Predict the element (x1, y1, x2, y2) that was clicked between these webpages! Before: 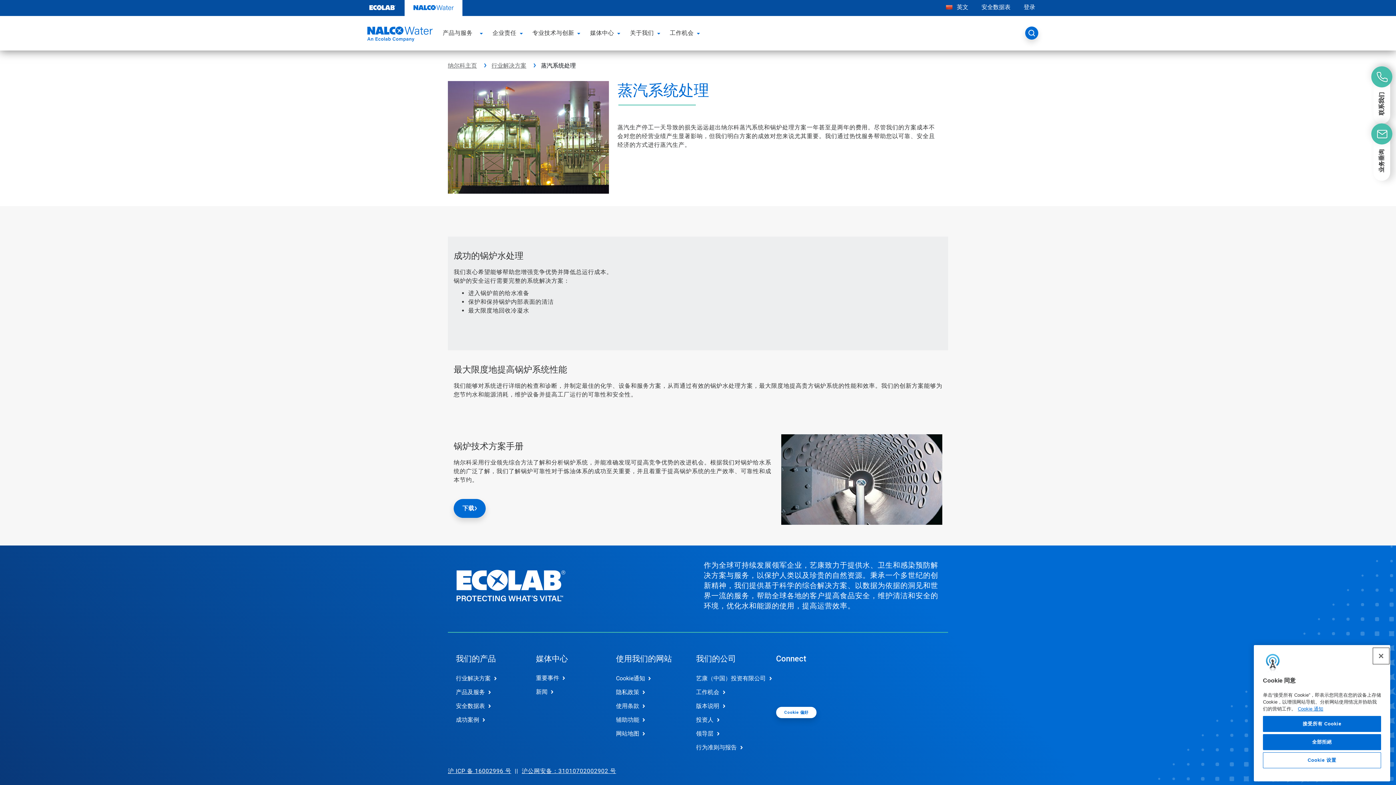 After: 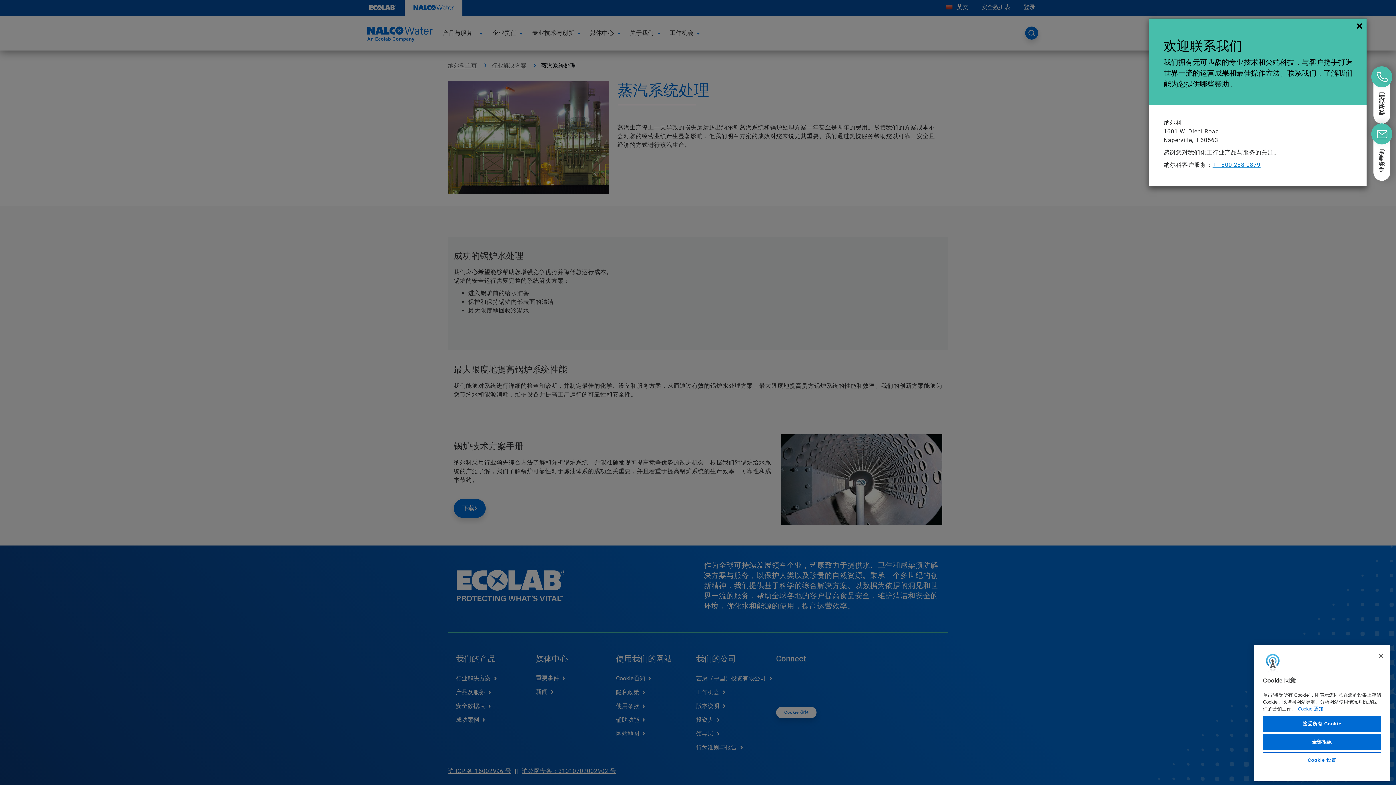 Action: bbox: (1371, 66, 1392, 123) label: 联系我们